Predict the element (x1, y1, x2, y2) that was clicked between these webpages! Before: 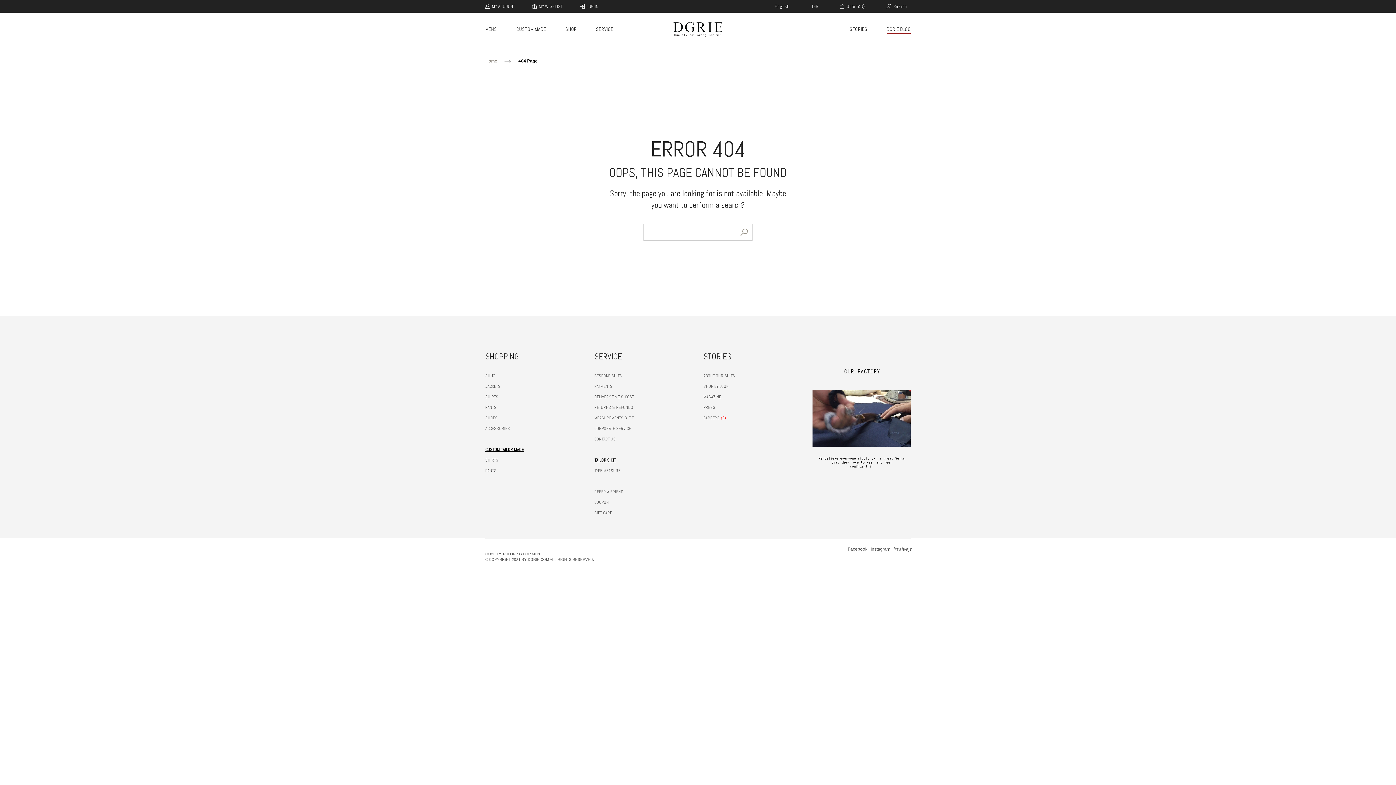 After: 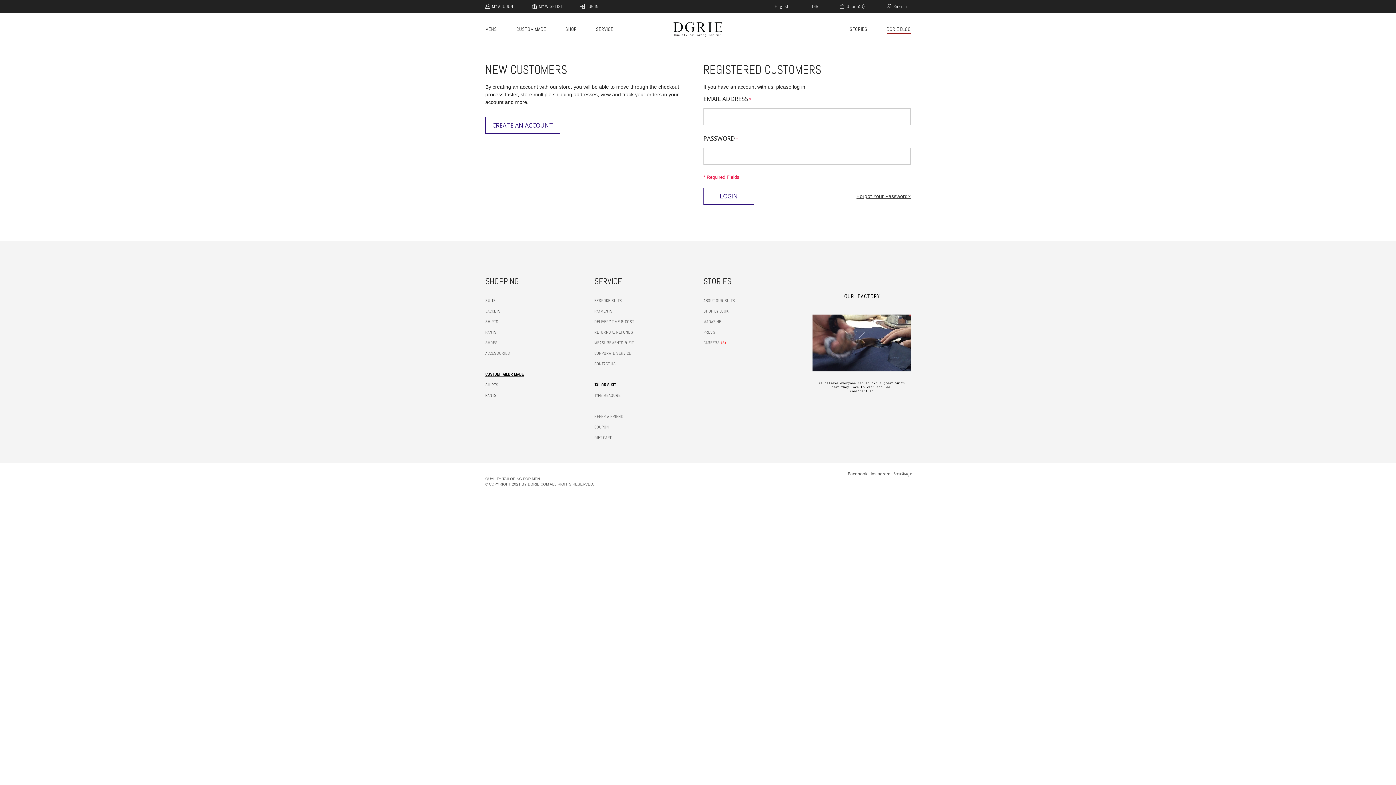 Action: label: MY WISHLIST bbox: (532, 3, 562, 9)